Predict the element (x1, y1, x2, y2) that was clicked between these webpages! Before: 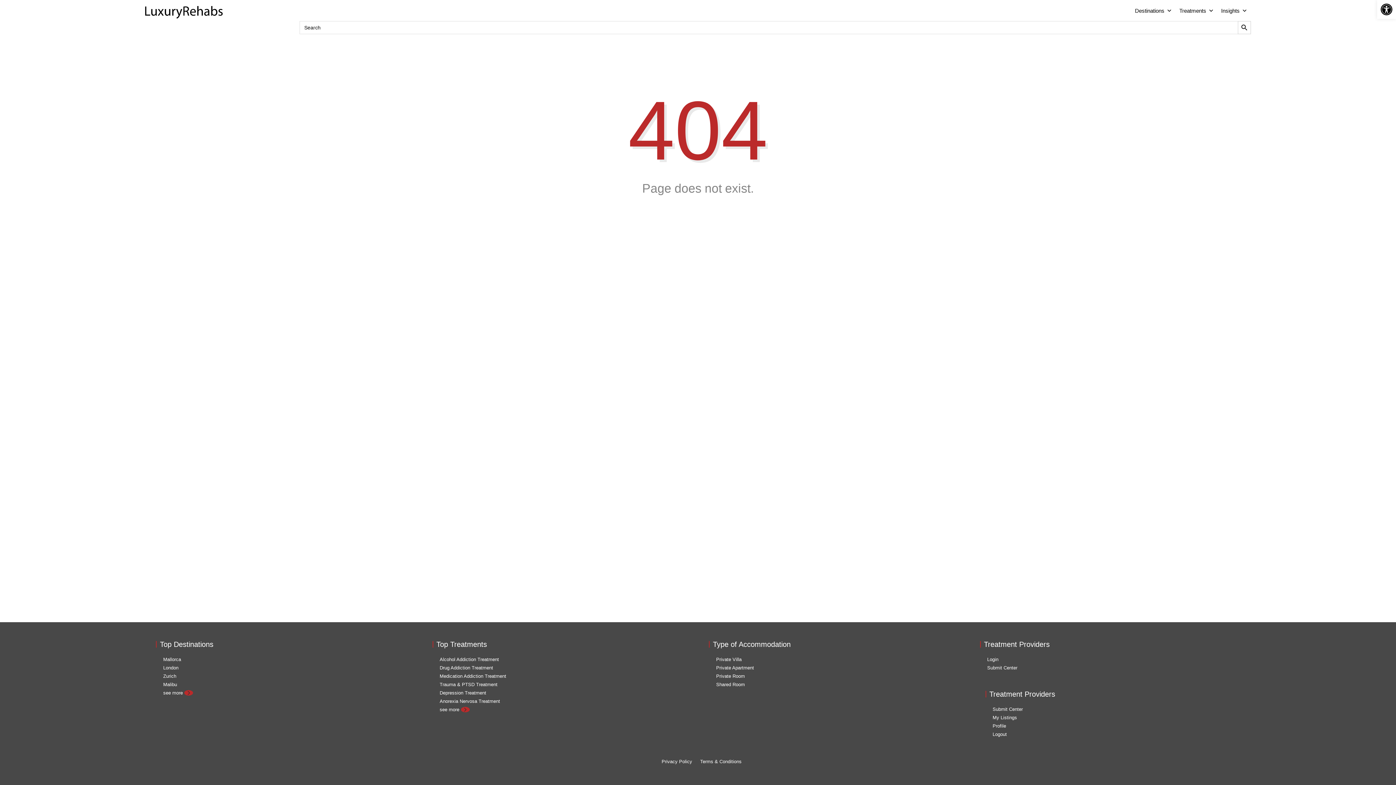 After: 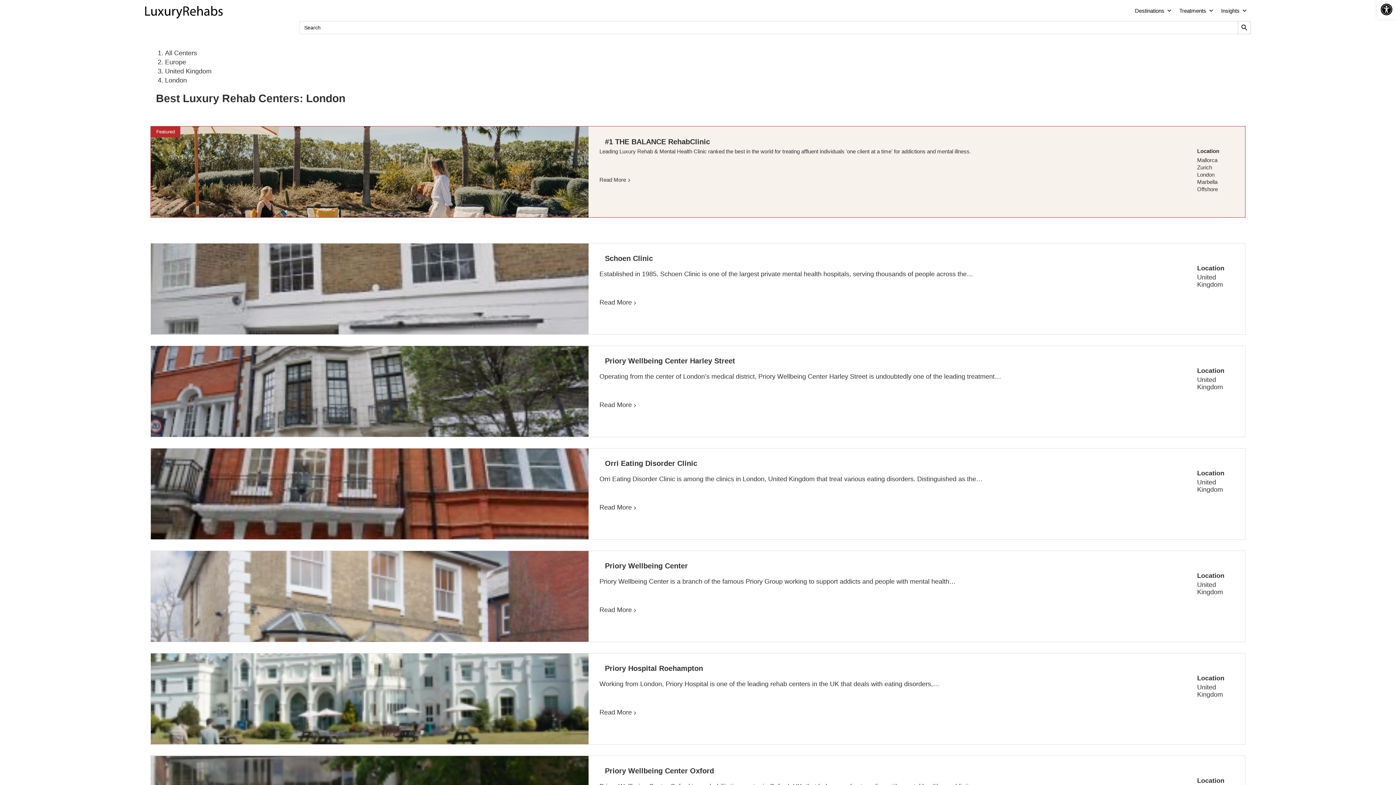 Action: bbox: (163, 664, 399, 672) label: London